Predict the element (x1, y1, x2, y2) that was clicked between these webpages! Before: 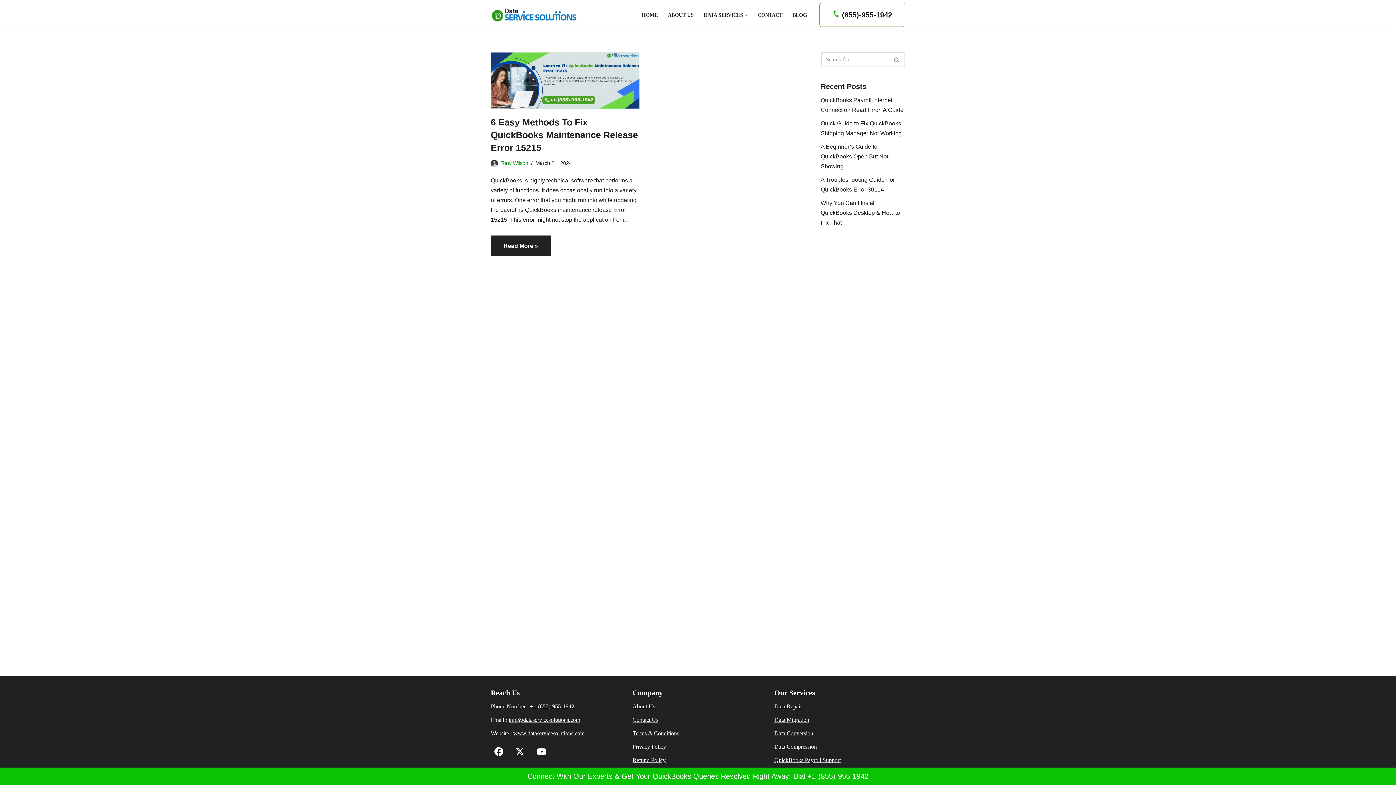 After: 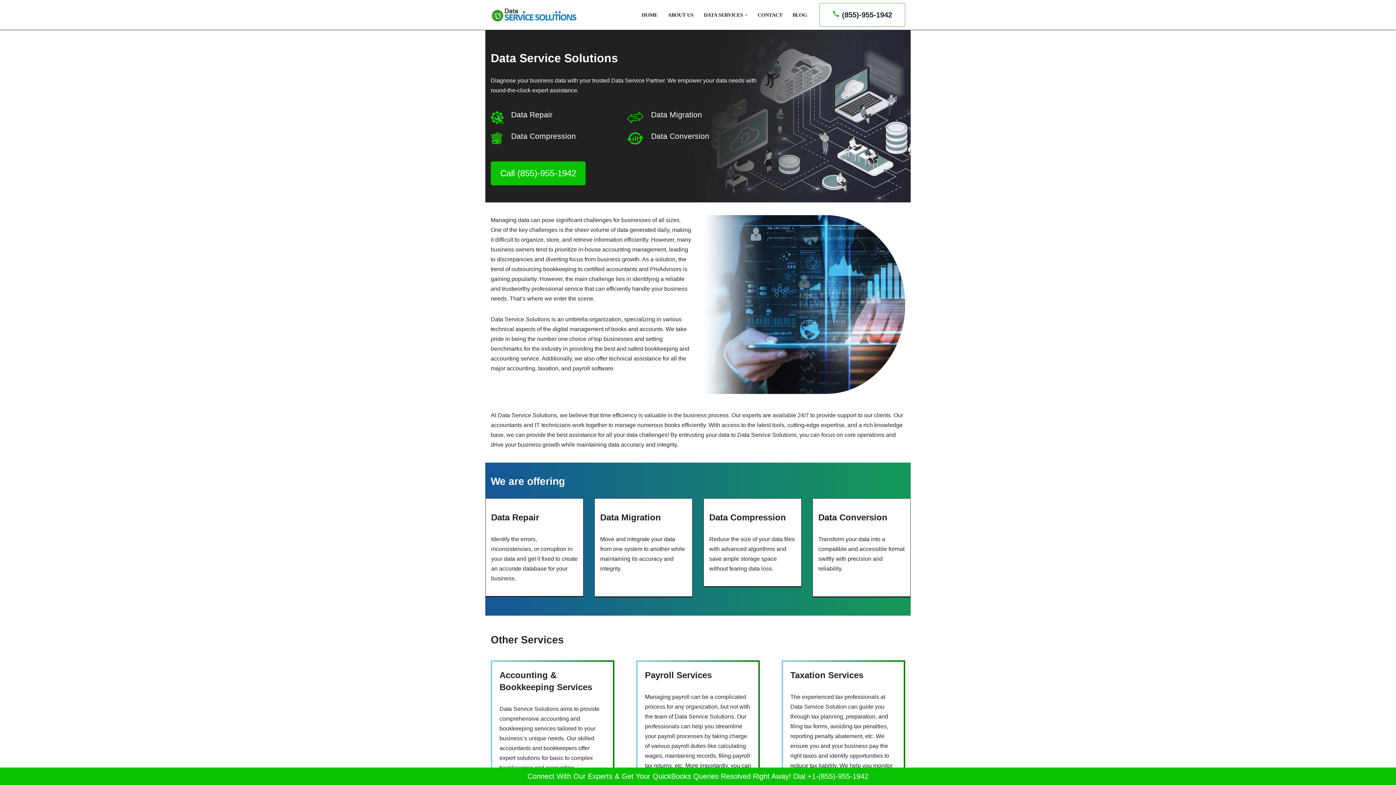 Action: label: www.dataservicesolutions.com bbox: (513, 730, 584, 736)